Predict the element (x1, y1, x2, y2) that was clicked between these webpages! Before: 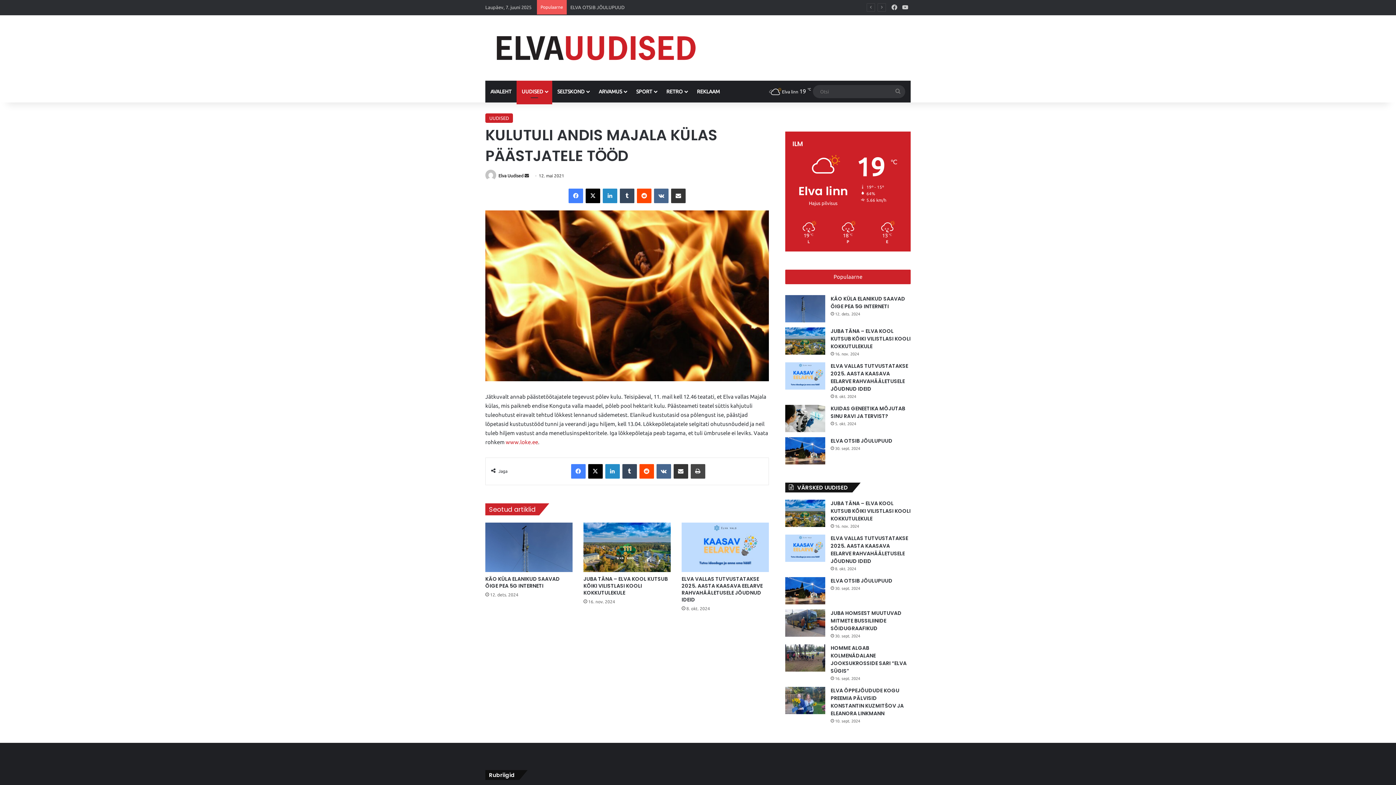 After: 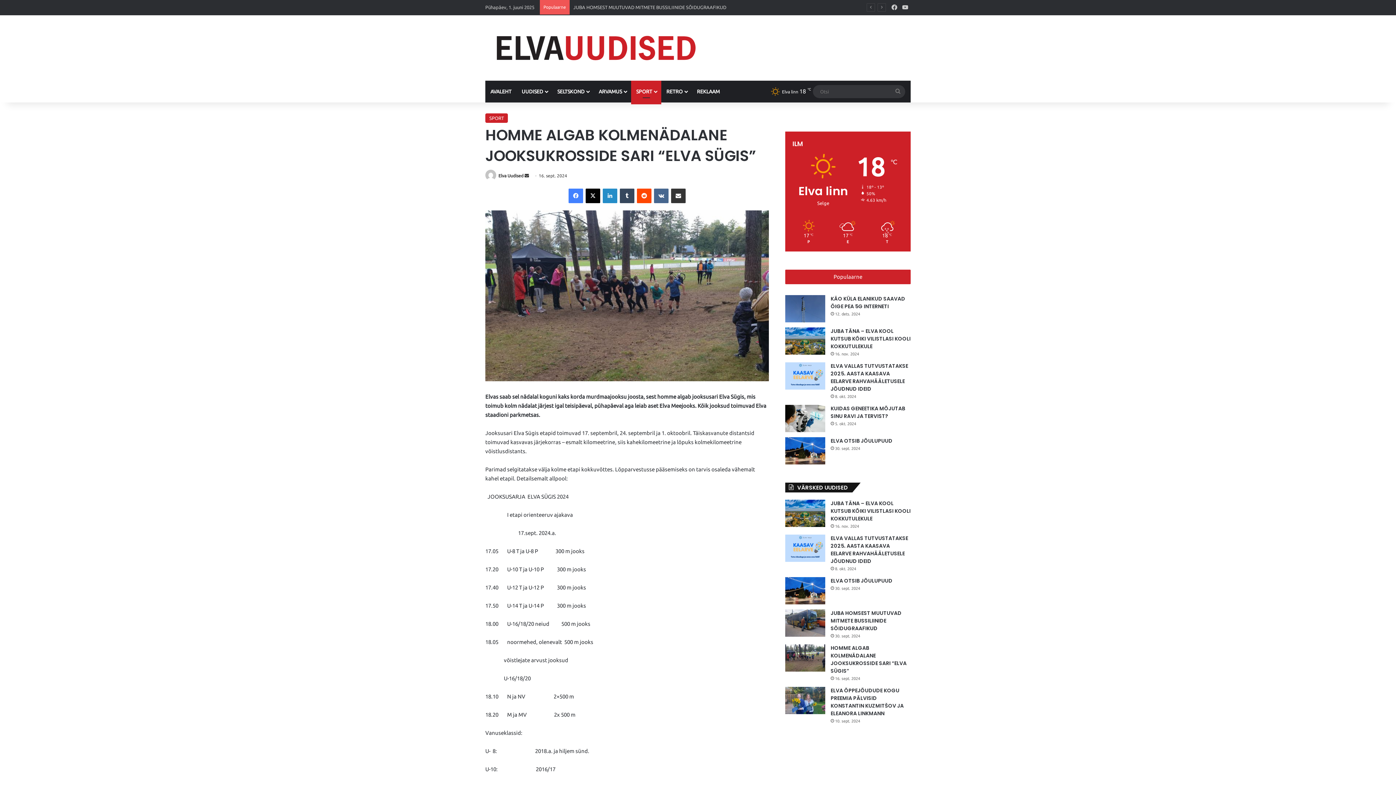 Action: label: HOMME ALGAB KOLMENÄDALANE JOOKSUKROSSIDE SARI “ELVA SÜGIS” bbox: (830, 644, 906, 674)